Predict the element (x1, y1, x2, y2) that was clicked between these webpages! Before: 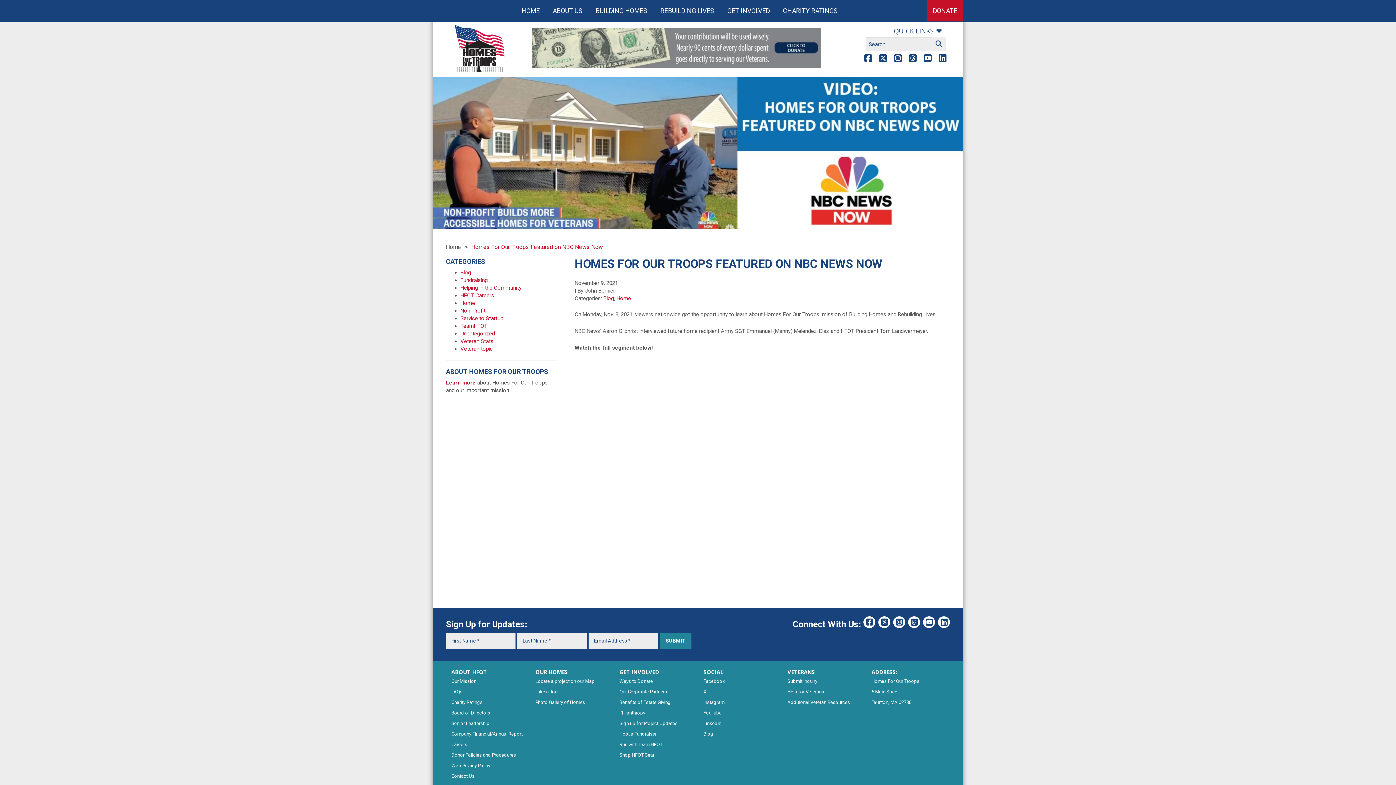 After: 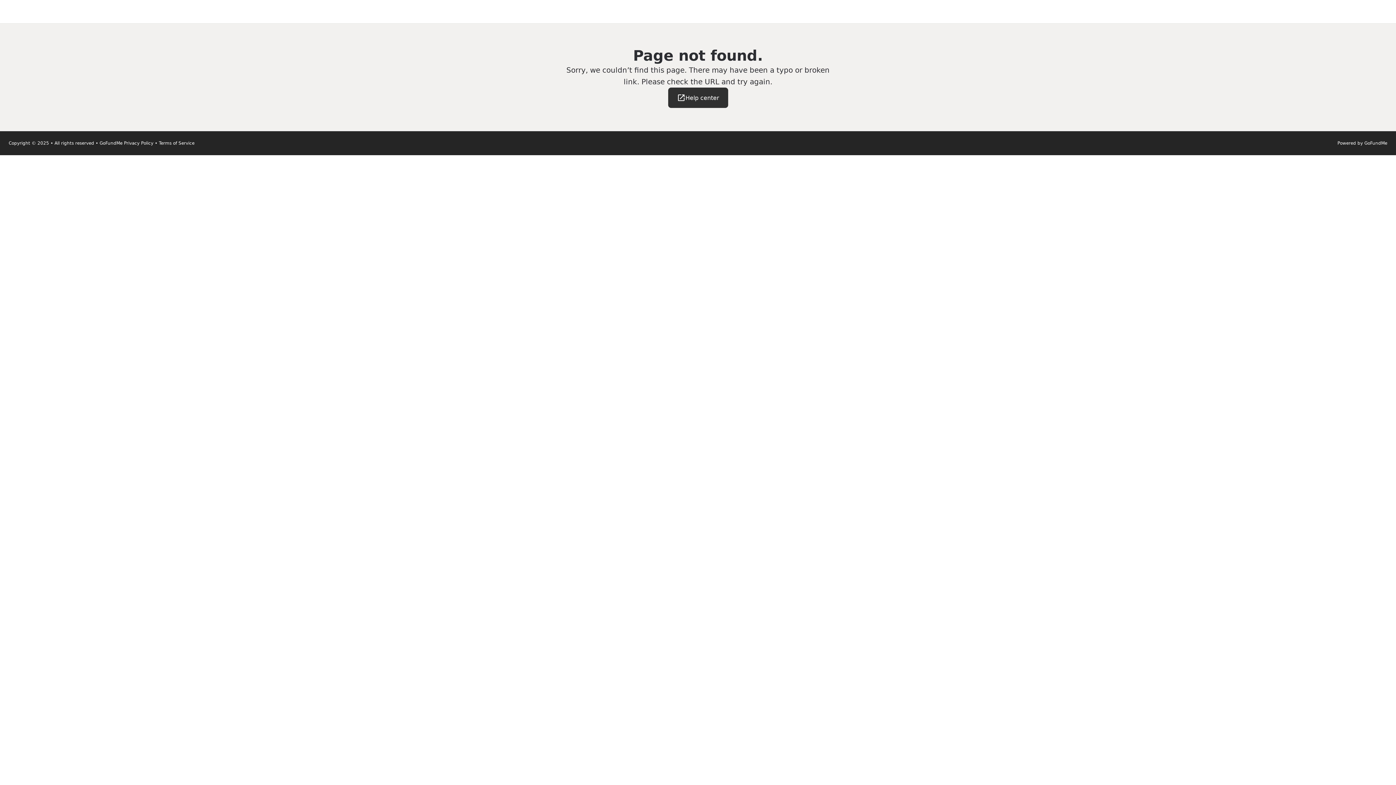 Action: bbox: (531, 27, 821, 67)